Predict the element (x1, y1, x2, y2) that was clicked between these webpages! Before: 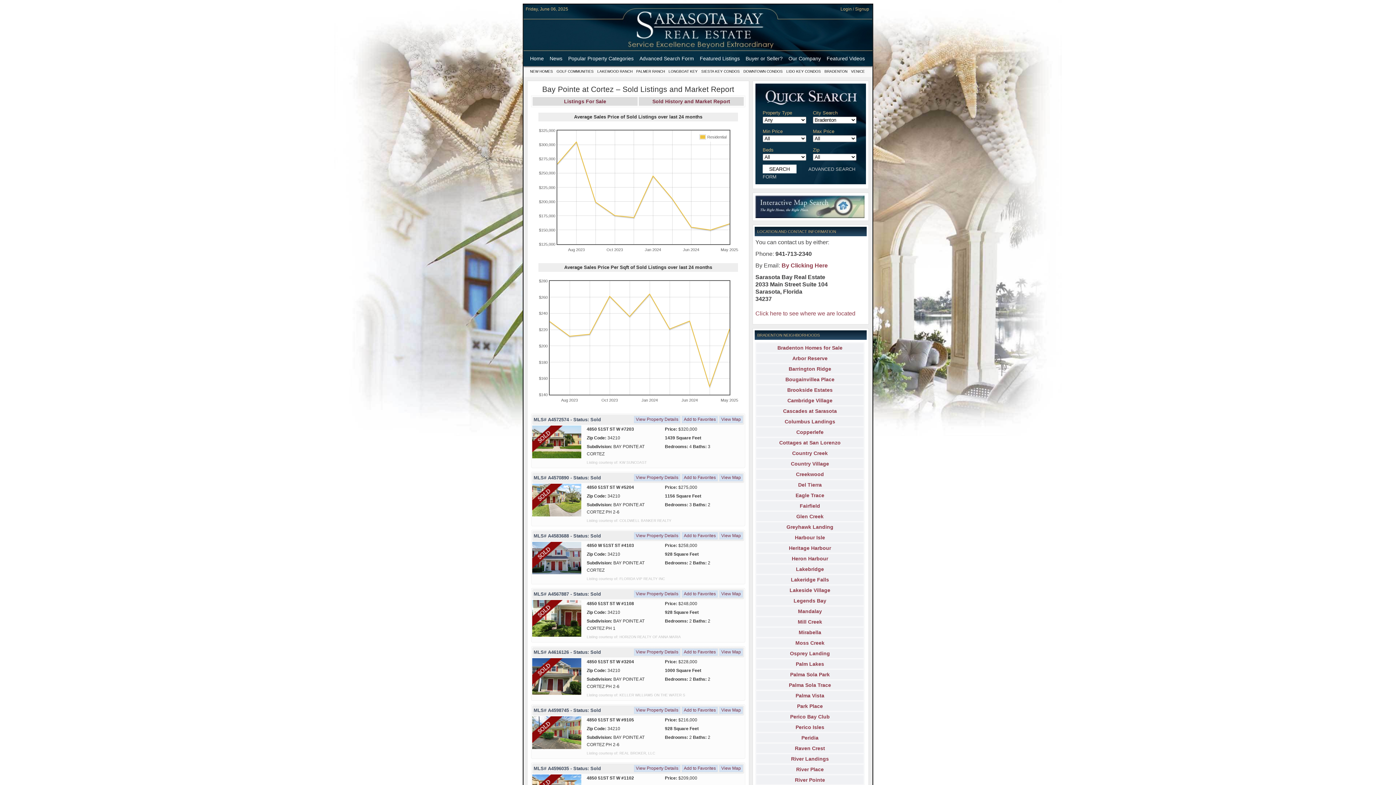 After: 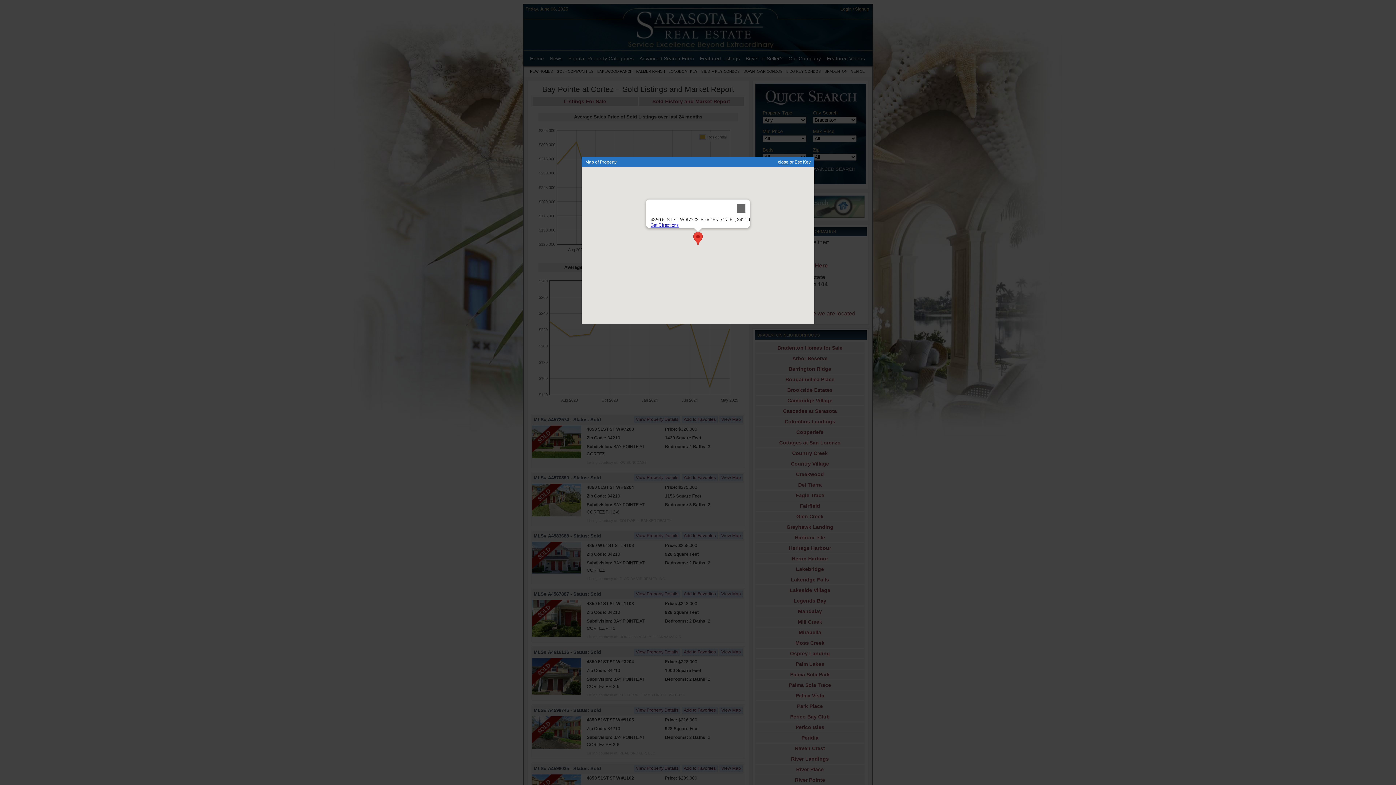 Action: label: View Map bbox: (719, 416, 742, 423)